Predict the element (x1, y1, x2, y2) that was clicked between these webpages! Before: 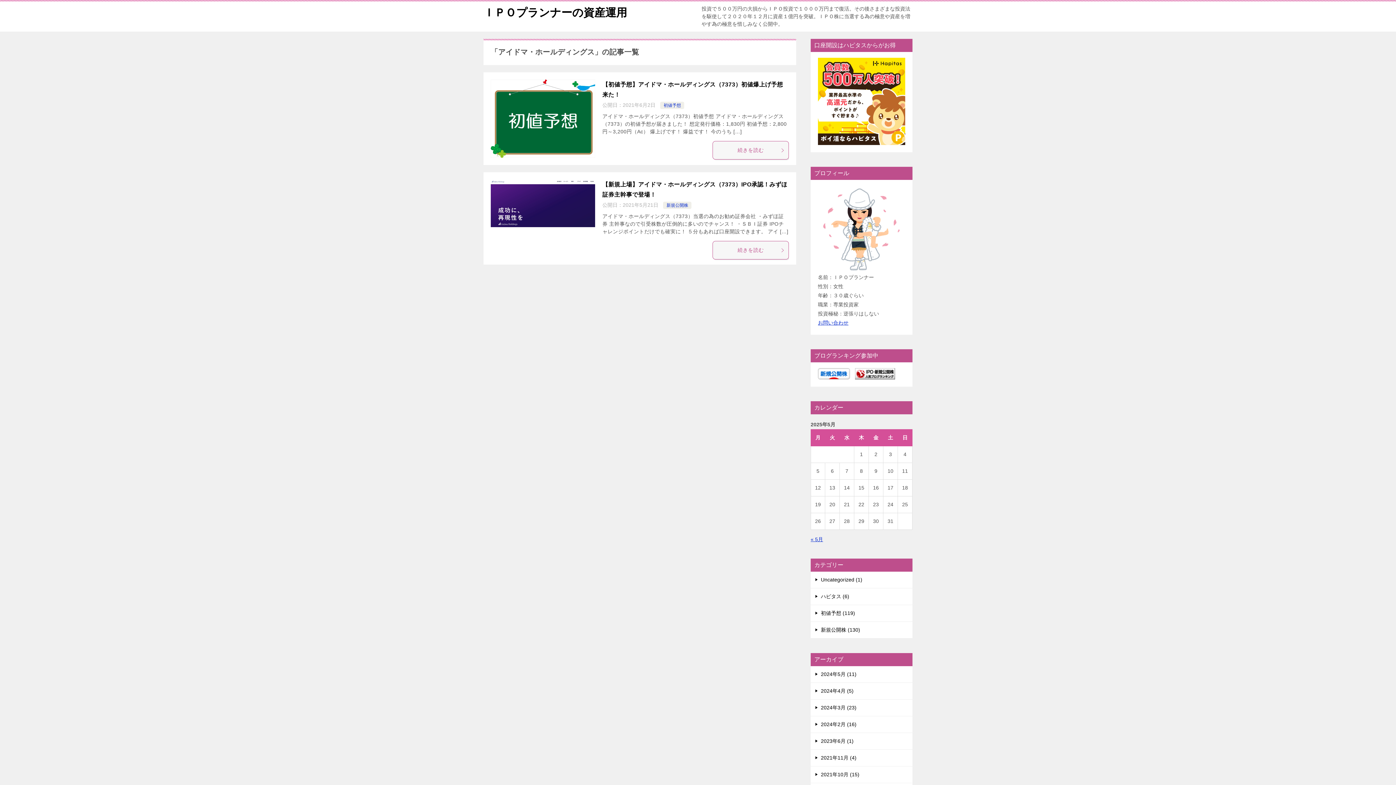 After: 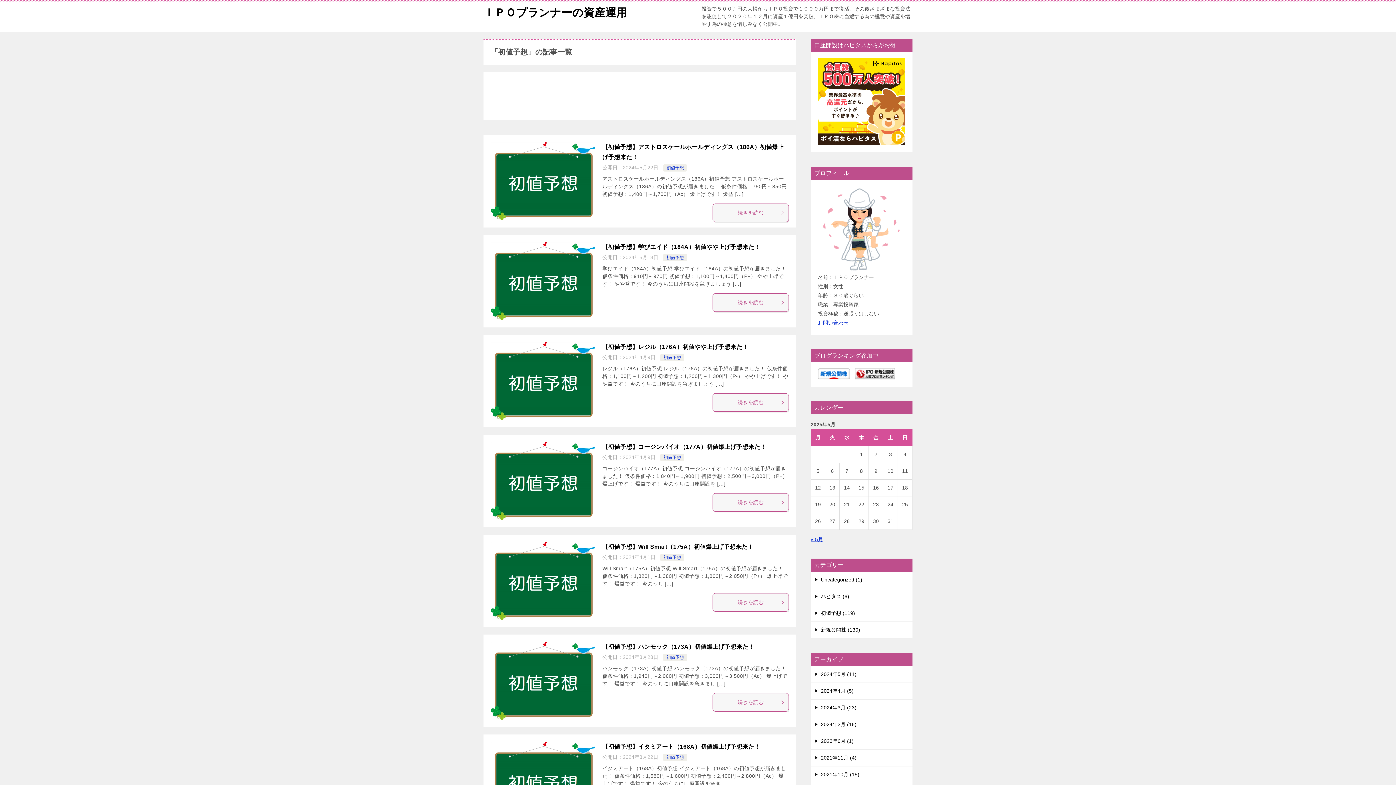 Action: label: 初値予想 (119) bbox: (810, 605, 912, 621)